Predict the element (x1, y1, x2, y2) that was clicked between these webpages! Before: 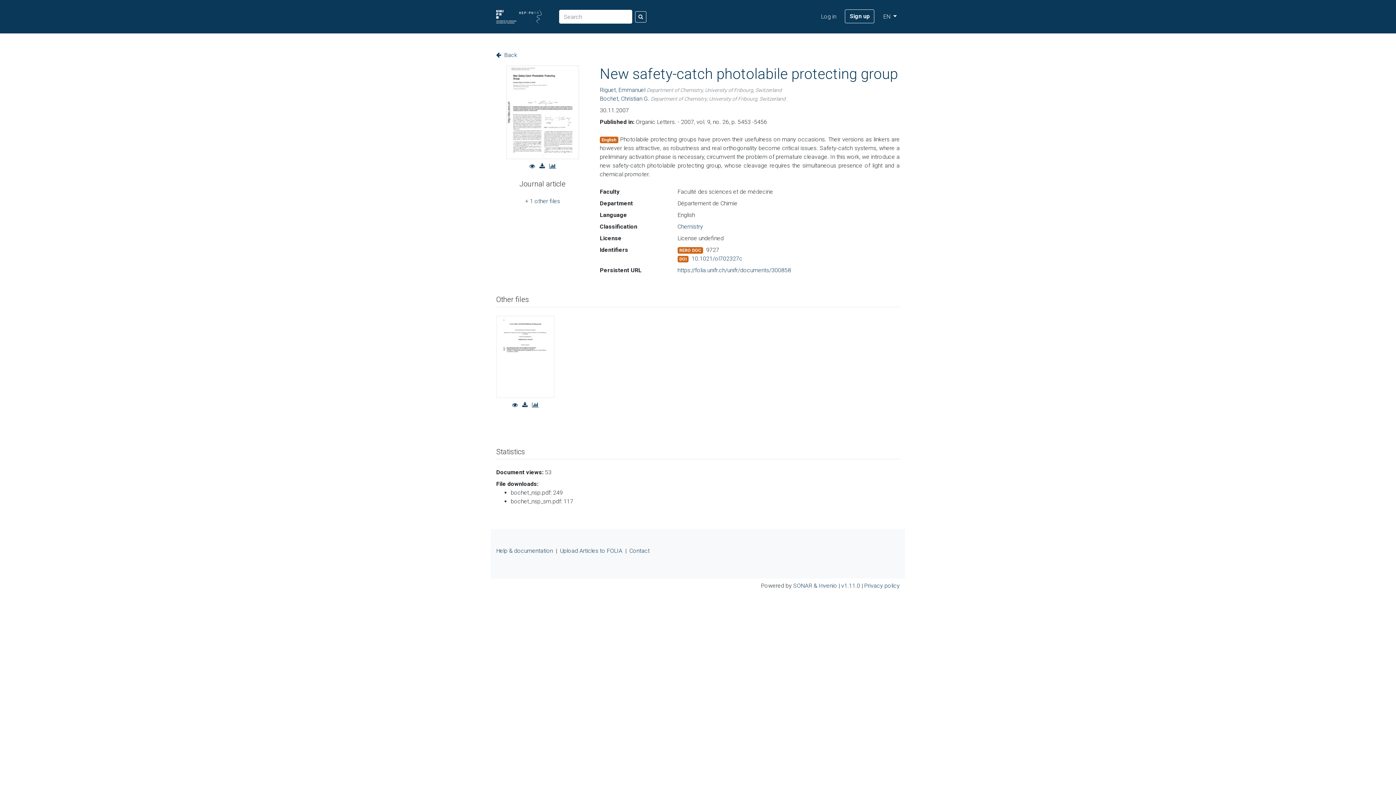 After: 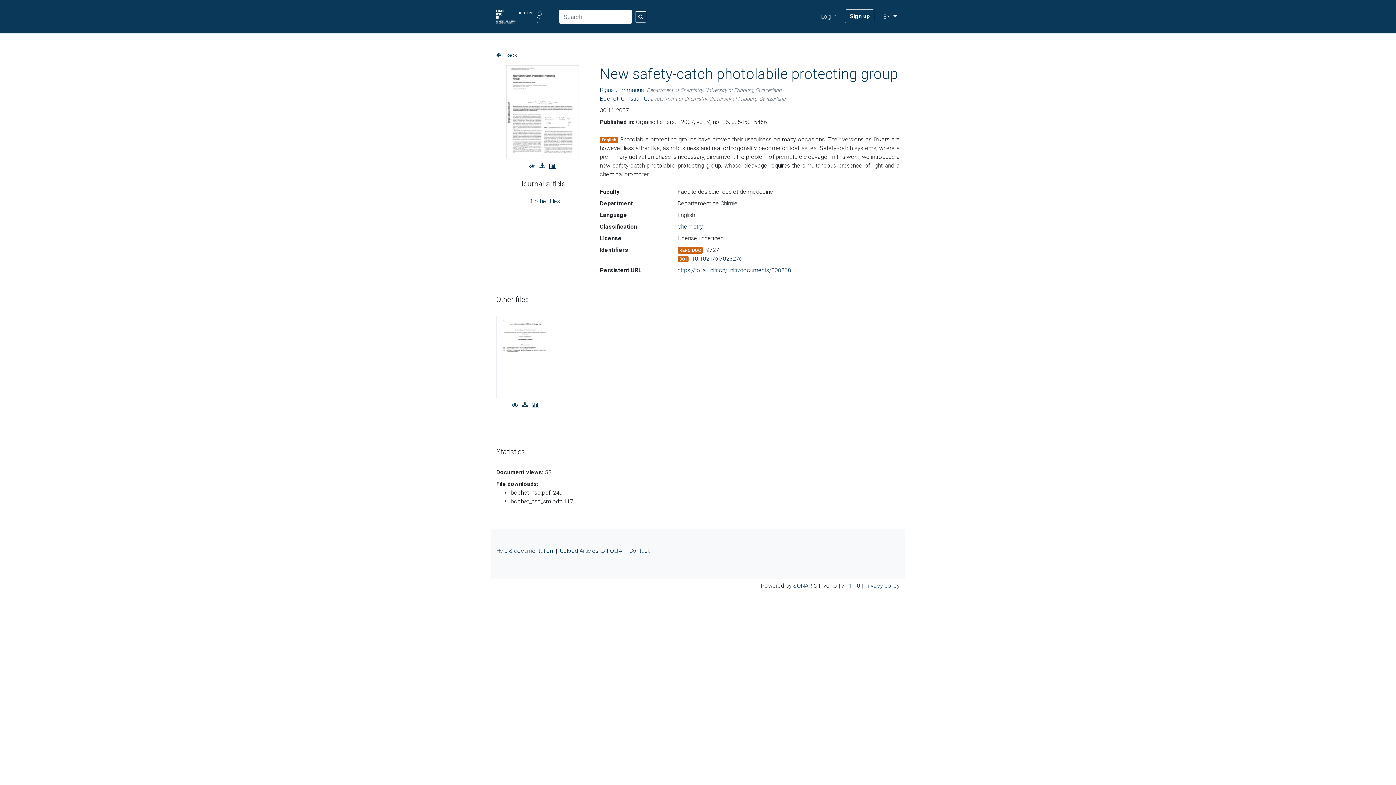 Action: label: Invenio bbox: (818, 582, 837, 589)